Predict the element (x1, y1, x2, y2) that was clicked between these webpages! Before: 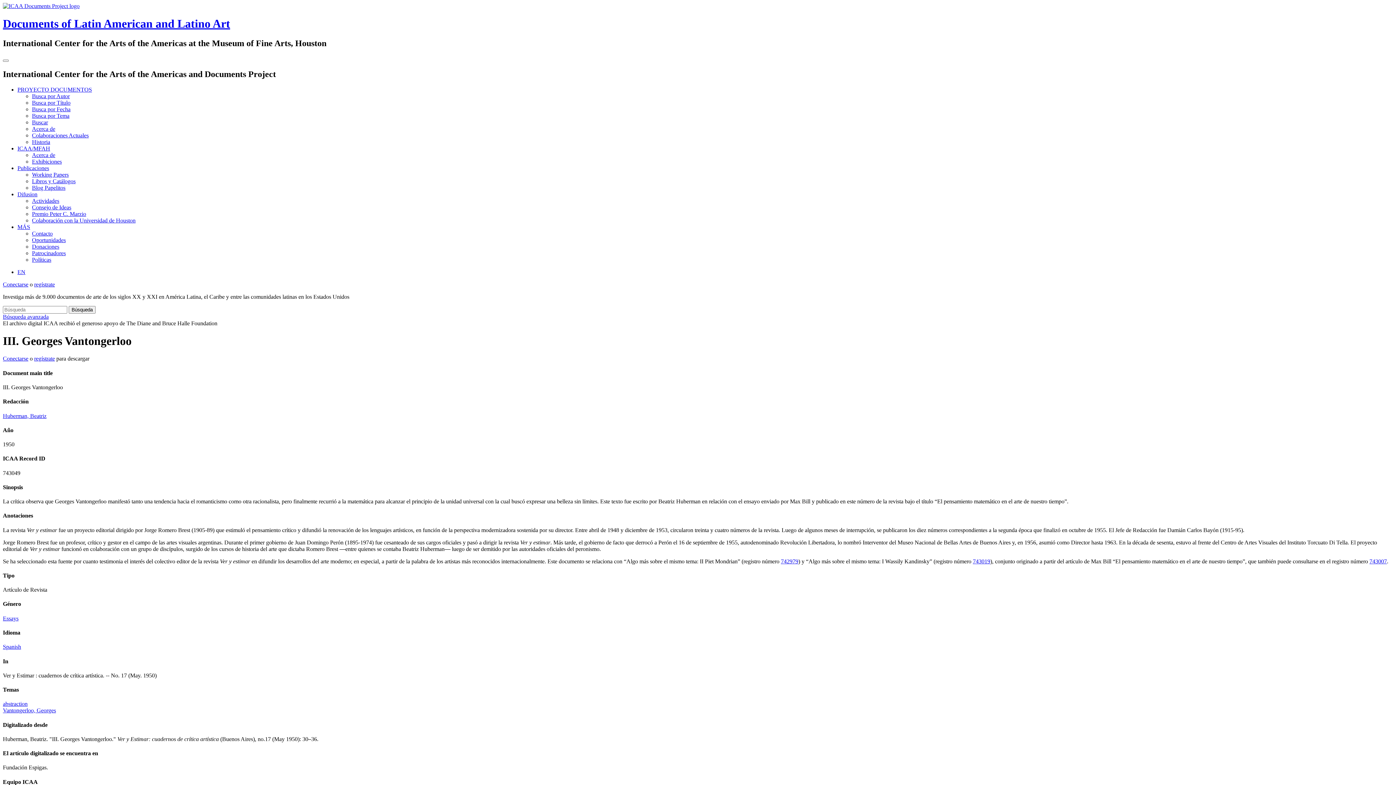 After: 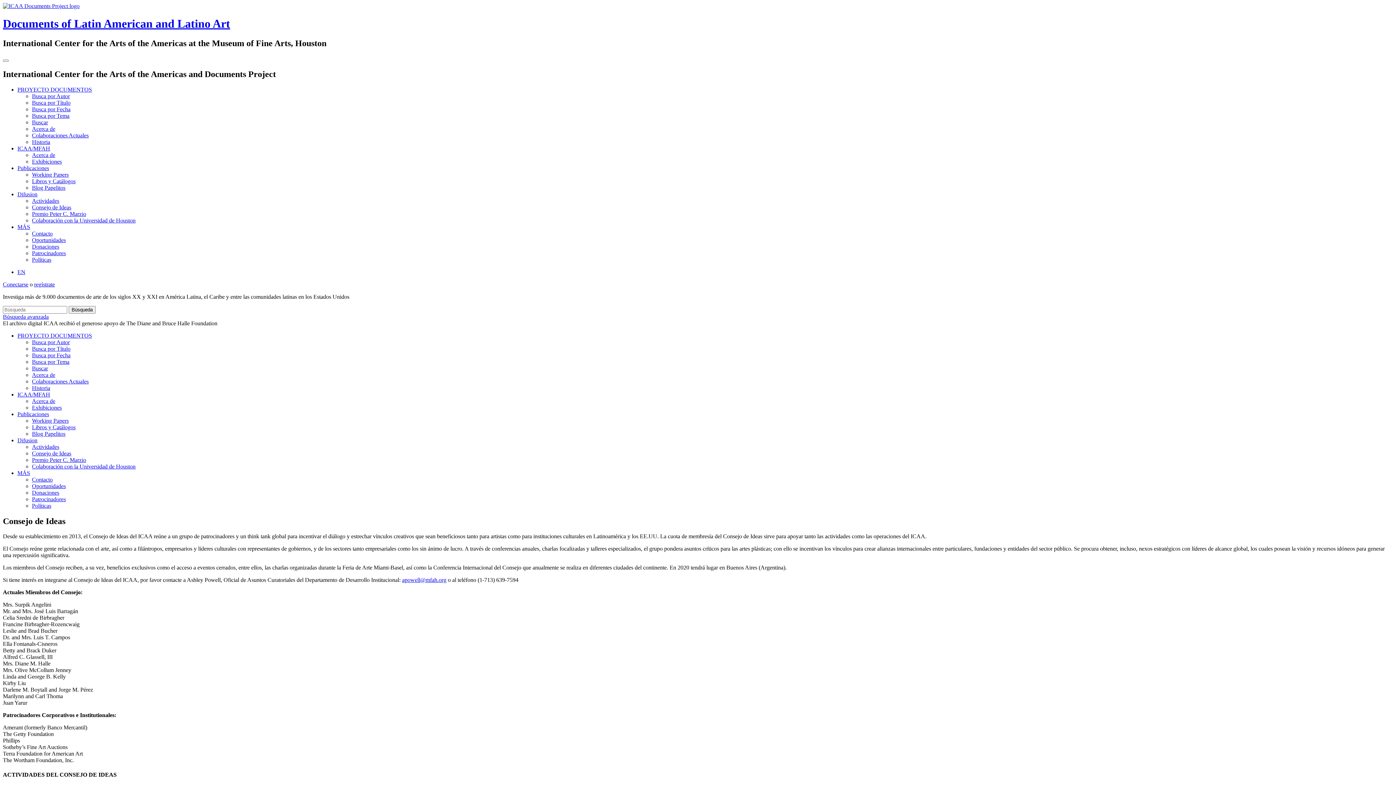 Action: label: Consejo de Ideas bbox: (32, 204, 71, 210)